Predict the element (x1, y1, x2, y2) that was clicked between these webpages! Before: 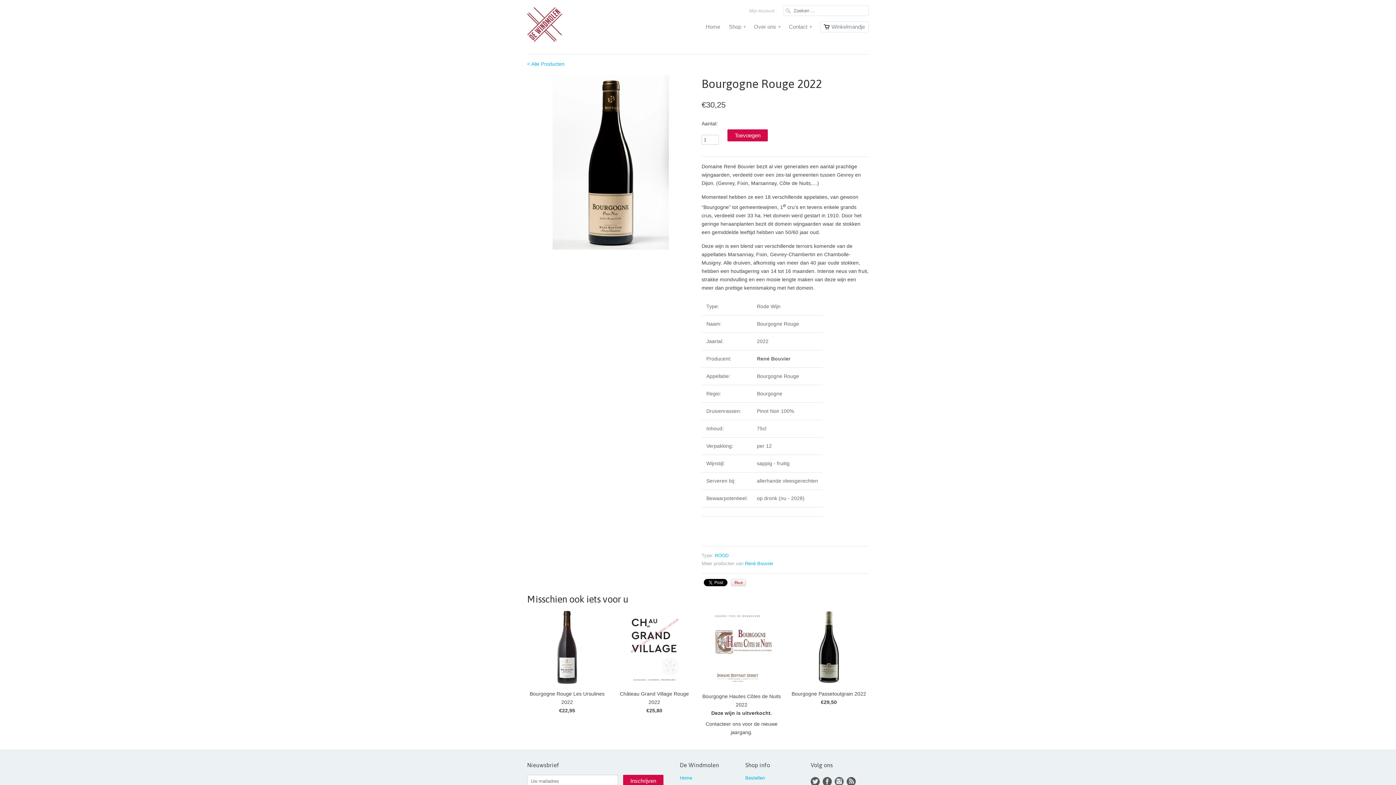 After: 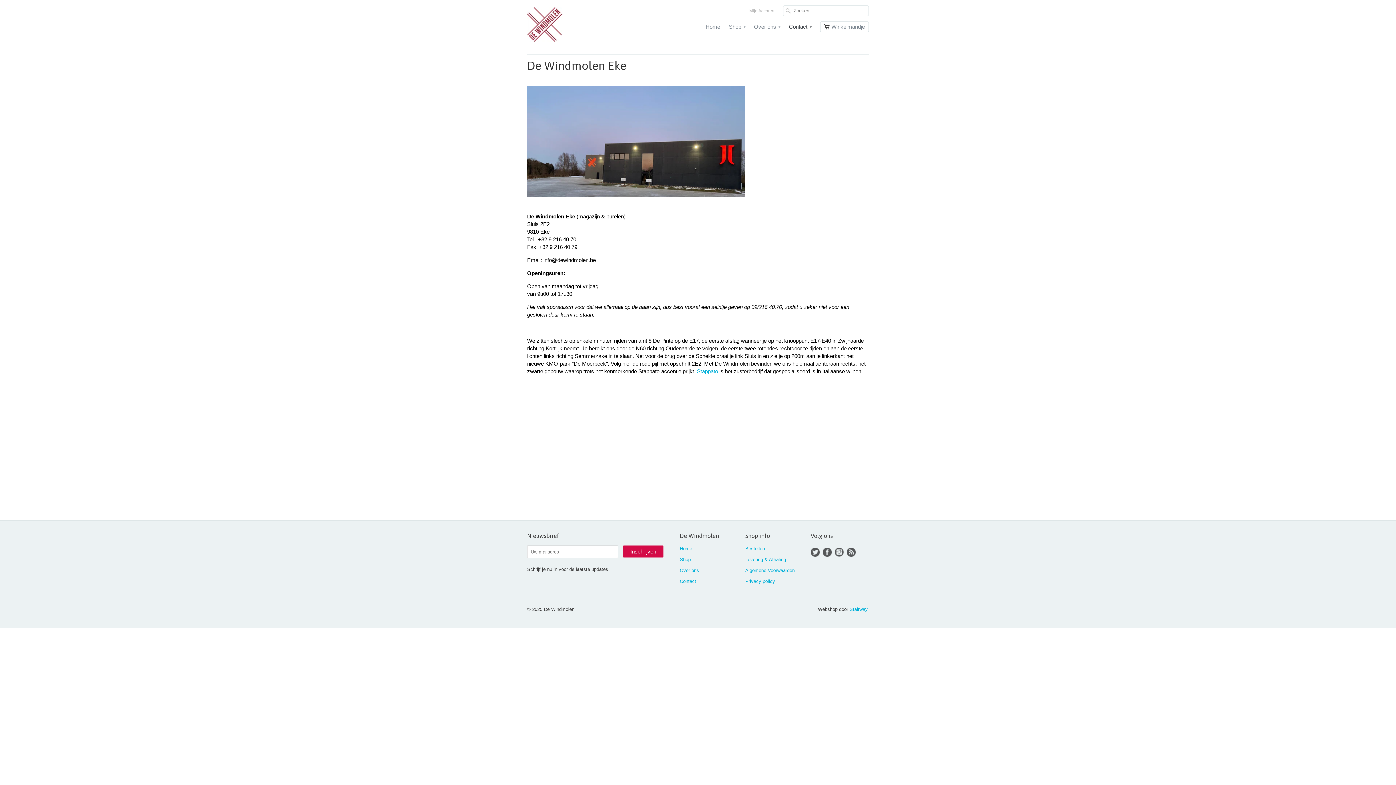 Action: label: Contact ▾ bbox: (789, 23, 811, 34)